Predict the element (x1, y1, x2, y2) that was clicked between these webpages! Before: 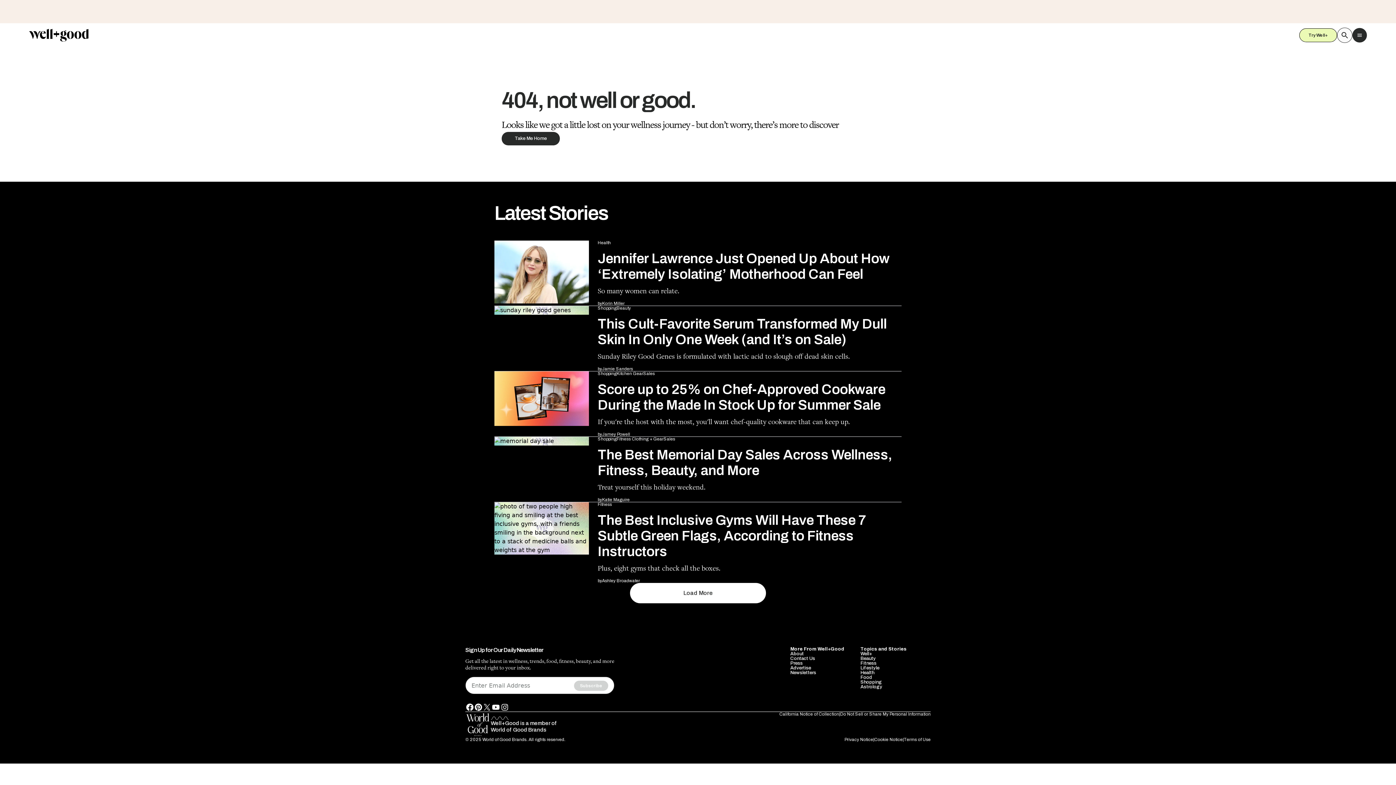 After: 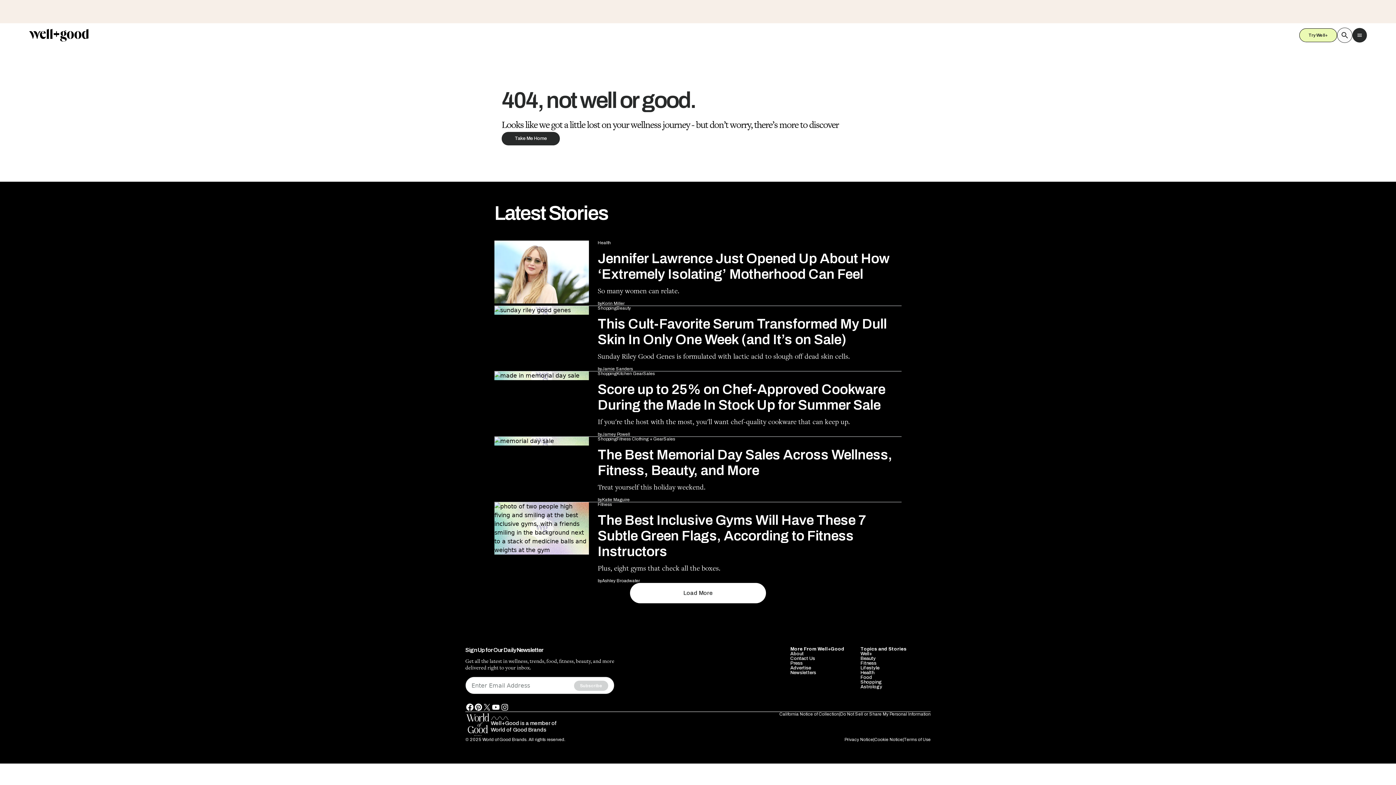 Action: label: Beauty bbox: (860, 538, 876, 543)